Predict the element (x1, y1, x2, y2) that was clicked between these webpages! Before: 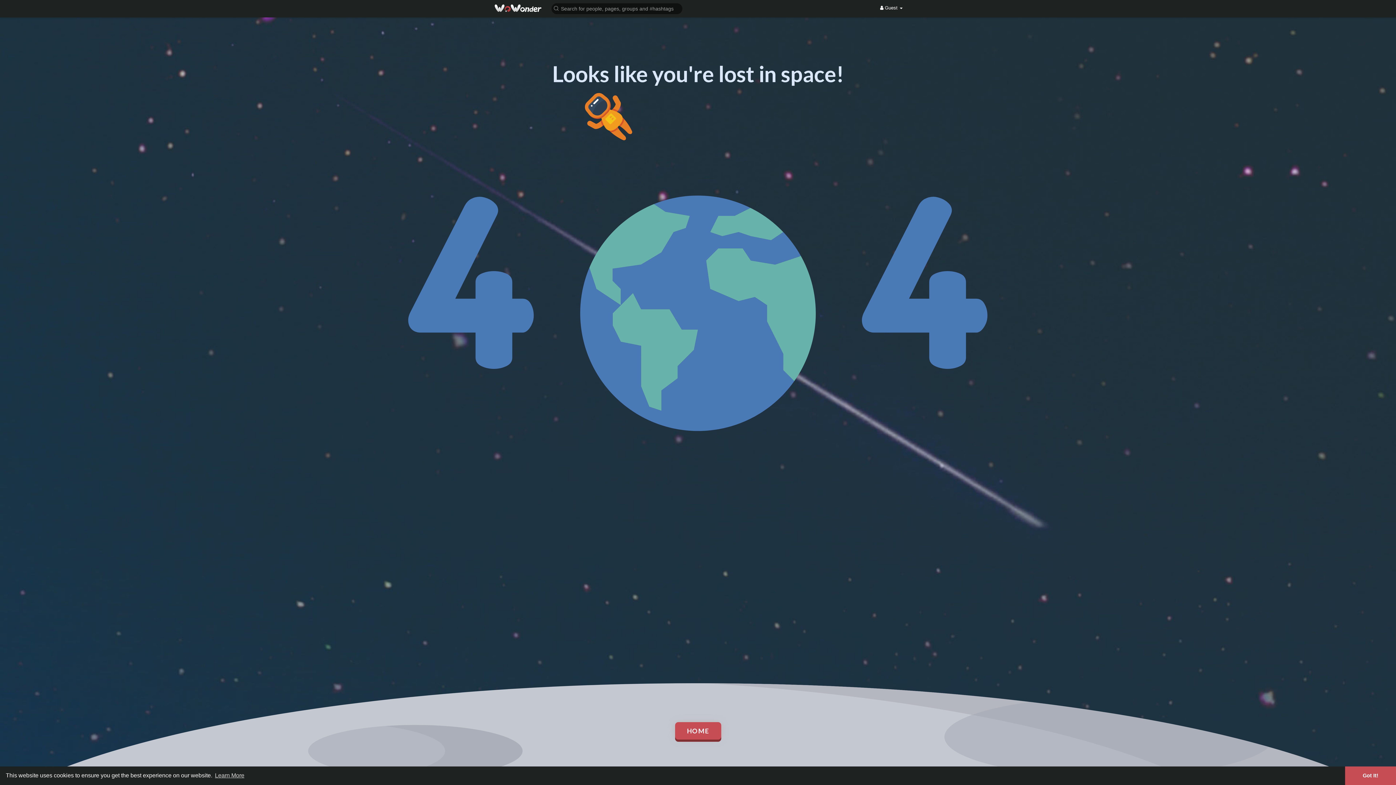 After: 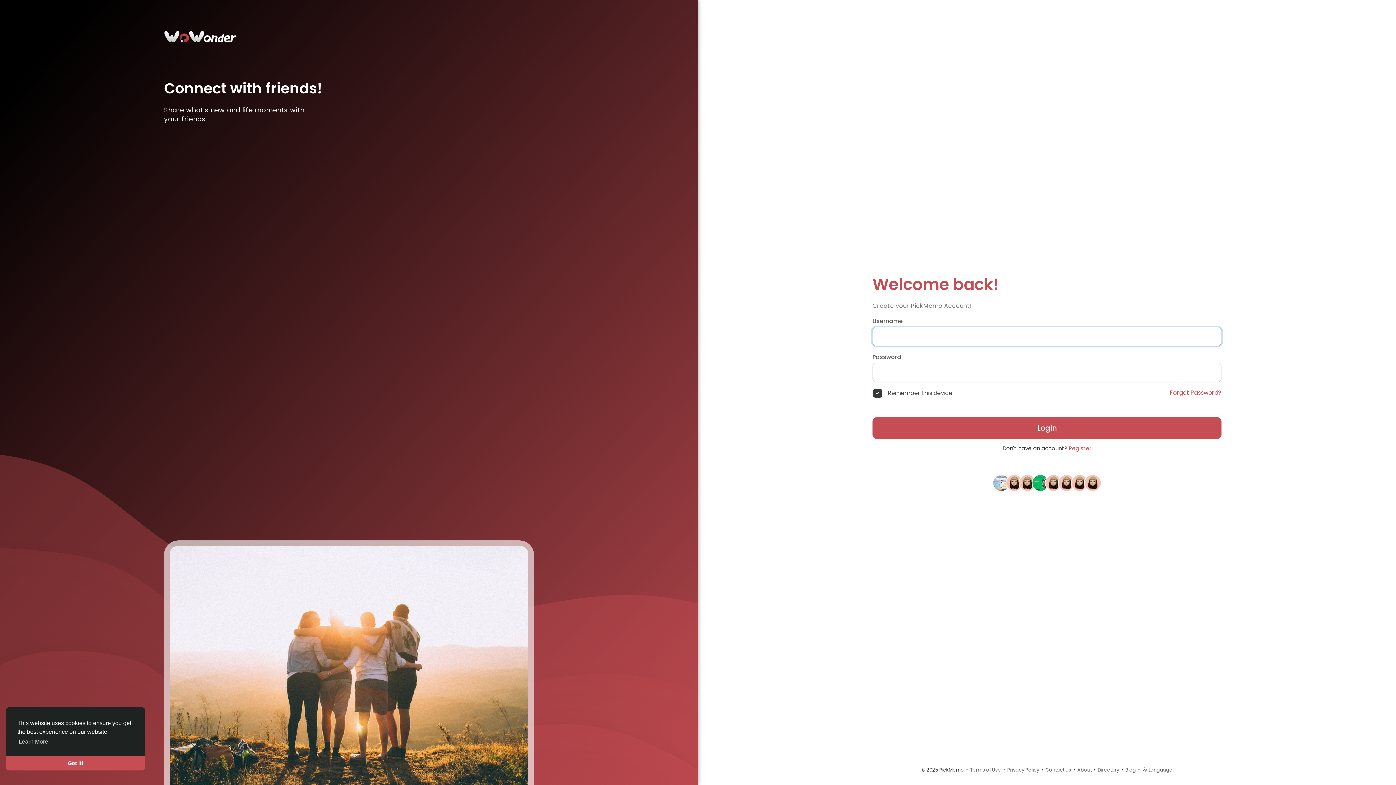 Action: bbox: (494, 4, 541, 12)